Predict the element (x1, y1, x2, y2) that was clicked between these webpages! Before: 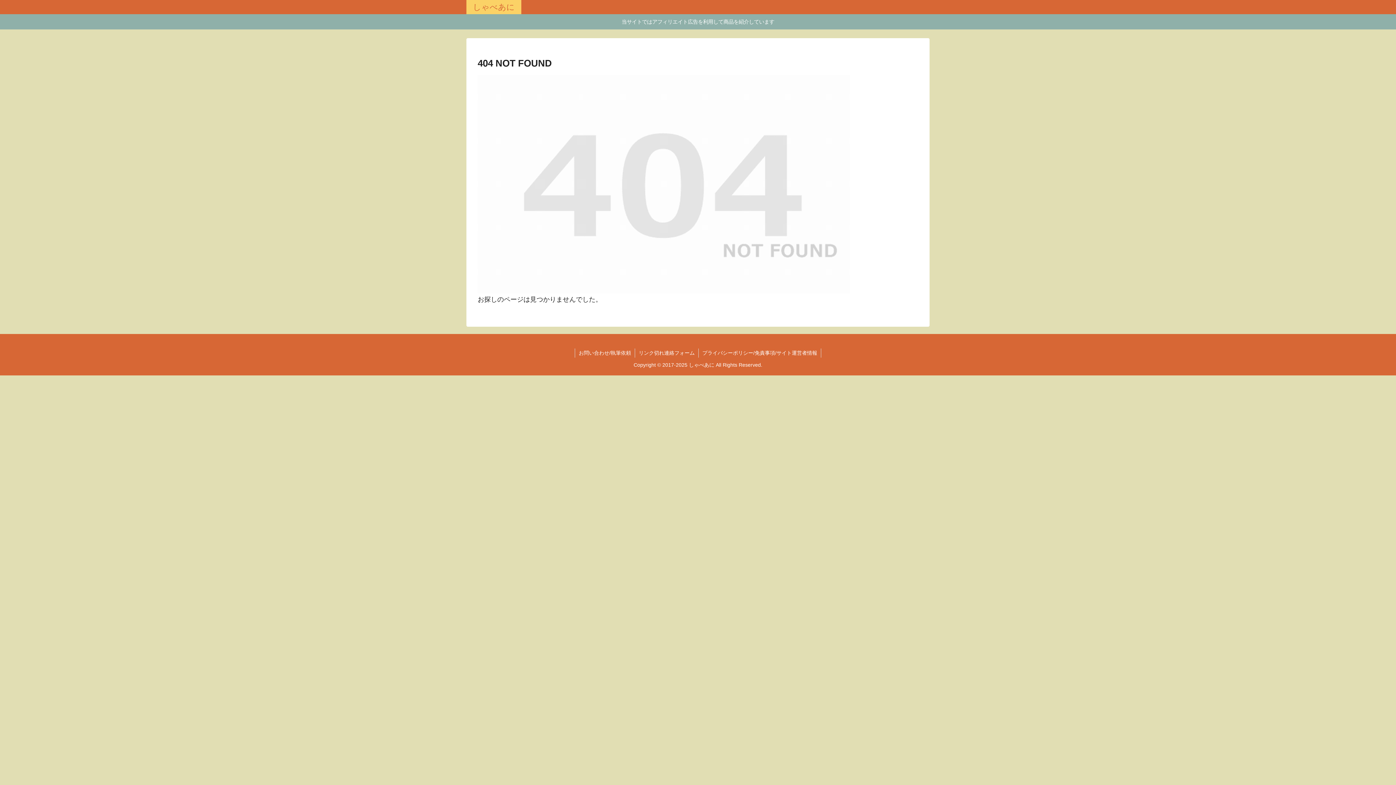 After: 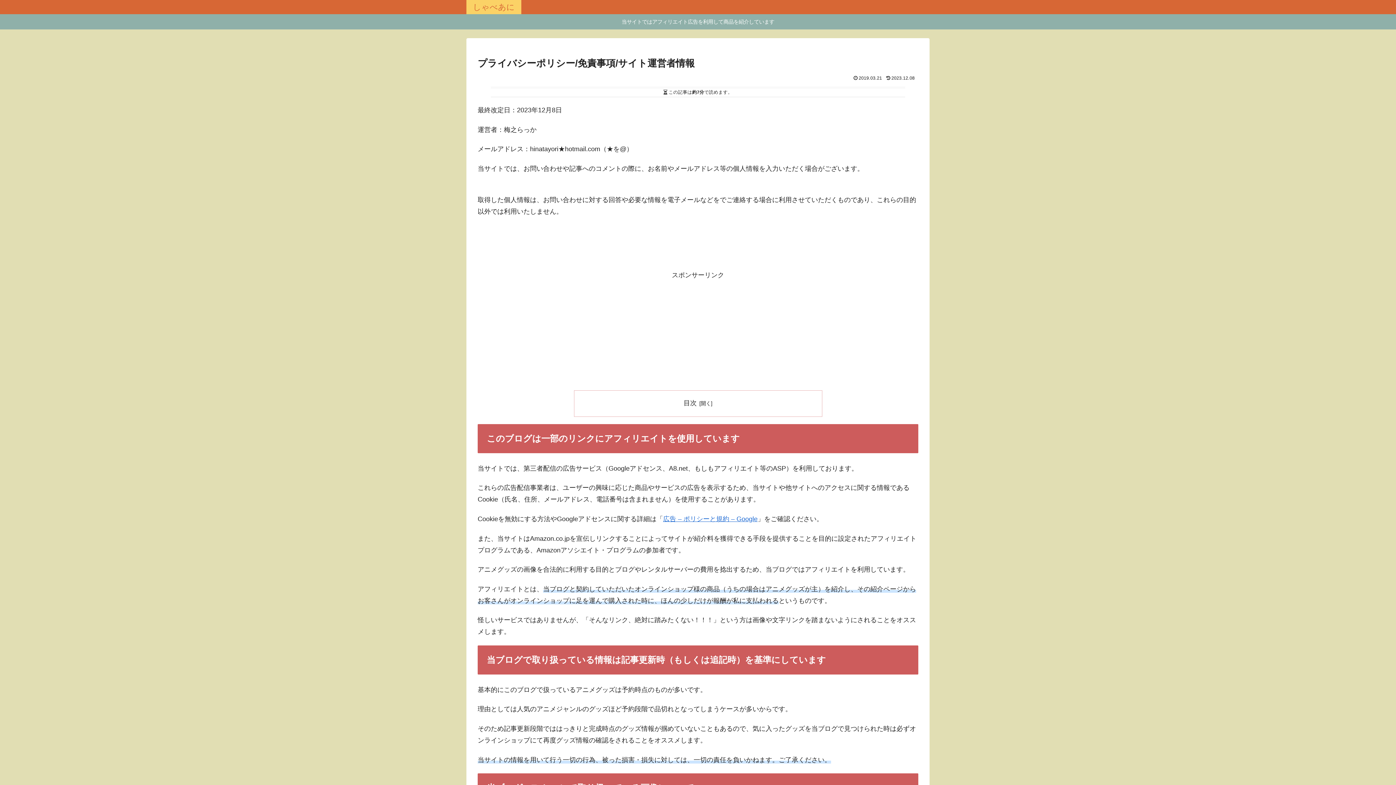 Action: bbox: (698, 348, 821, 357) label: プライバシーポリシー/免責事項/サイト運営者情報